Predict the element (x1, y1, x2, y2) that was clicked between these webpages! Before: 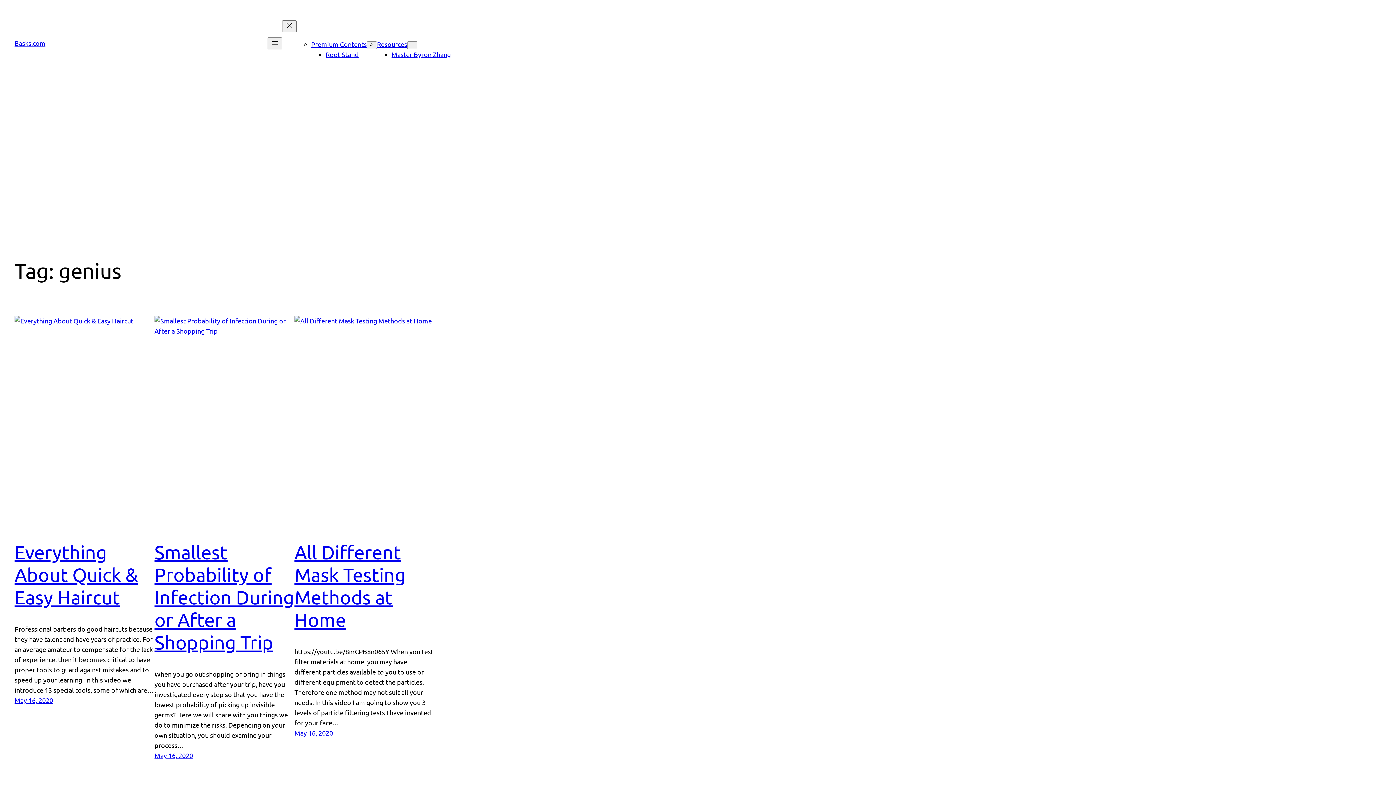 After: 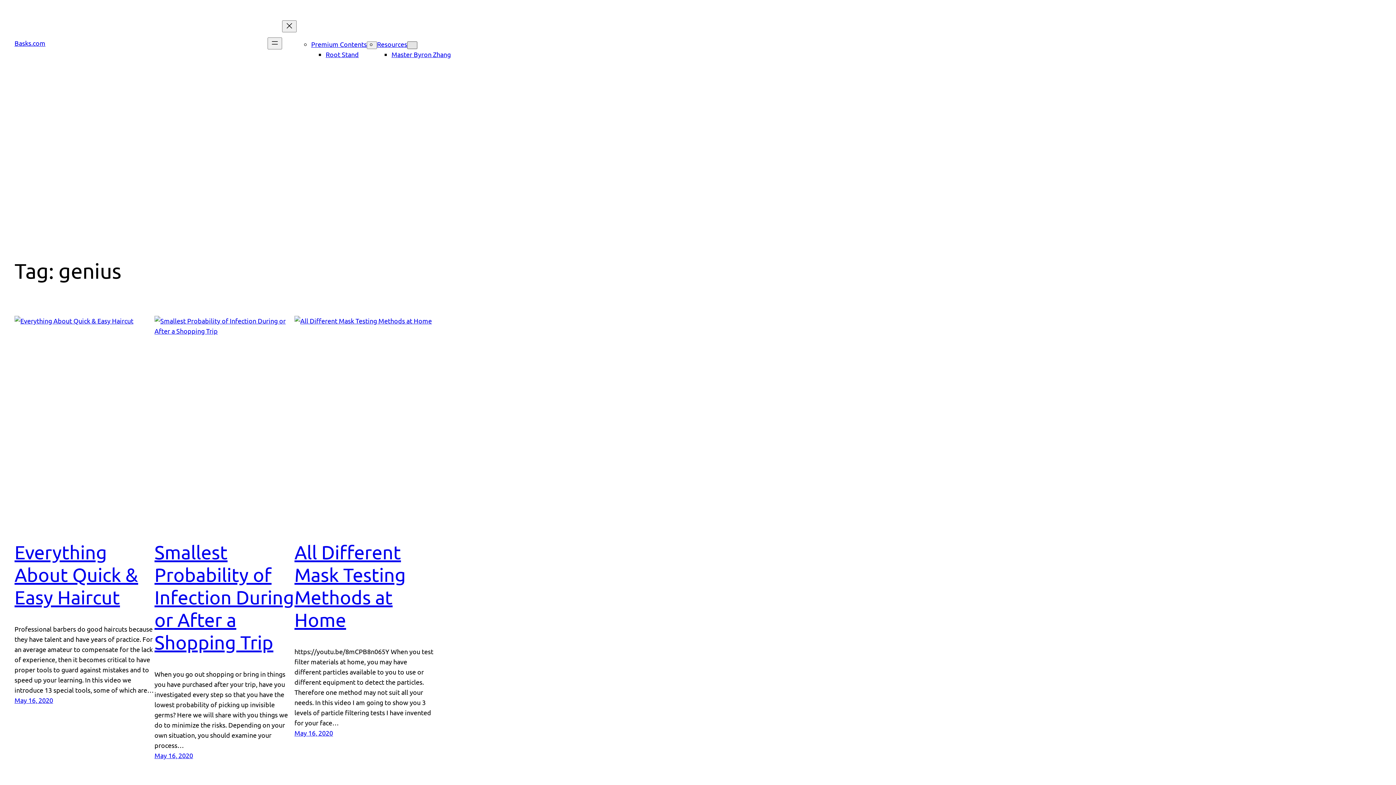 Action: bbox: (407, 41, 417, 49) label: Resources submenu